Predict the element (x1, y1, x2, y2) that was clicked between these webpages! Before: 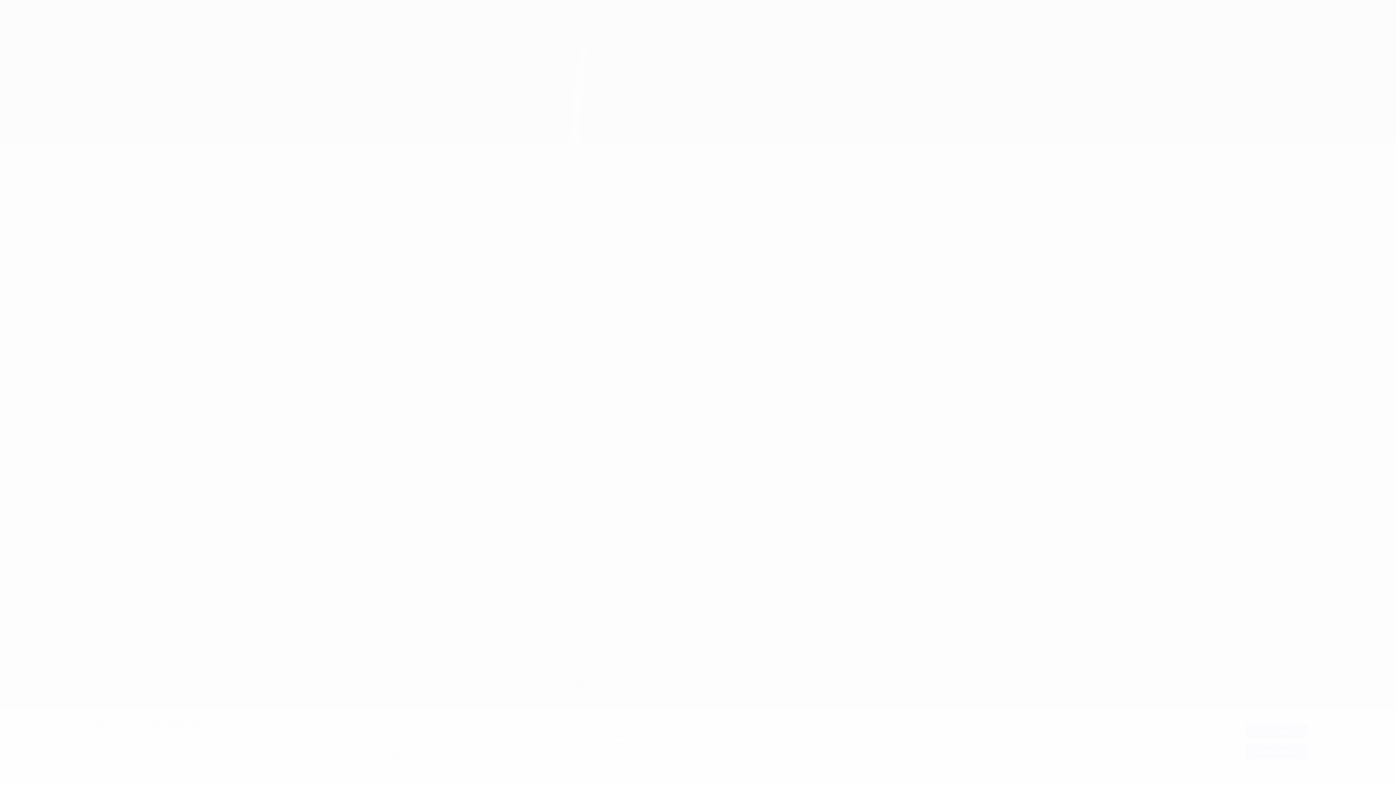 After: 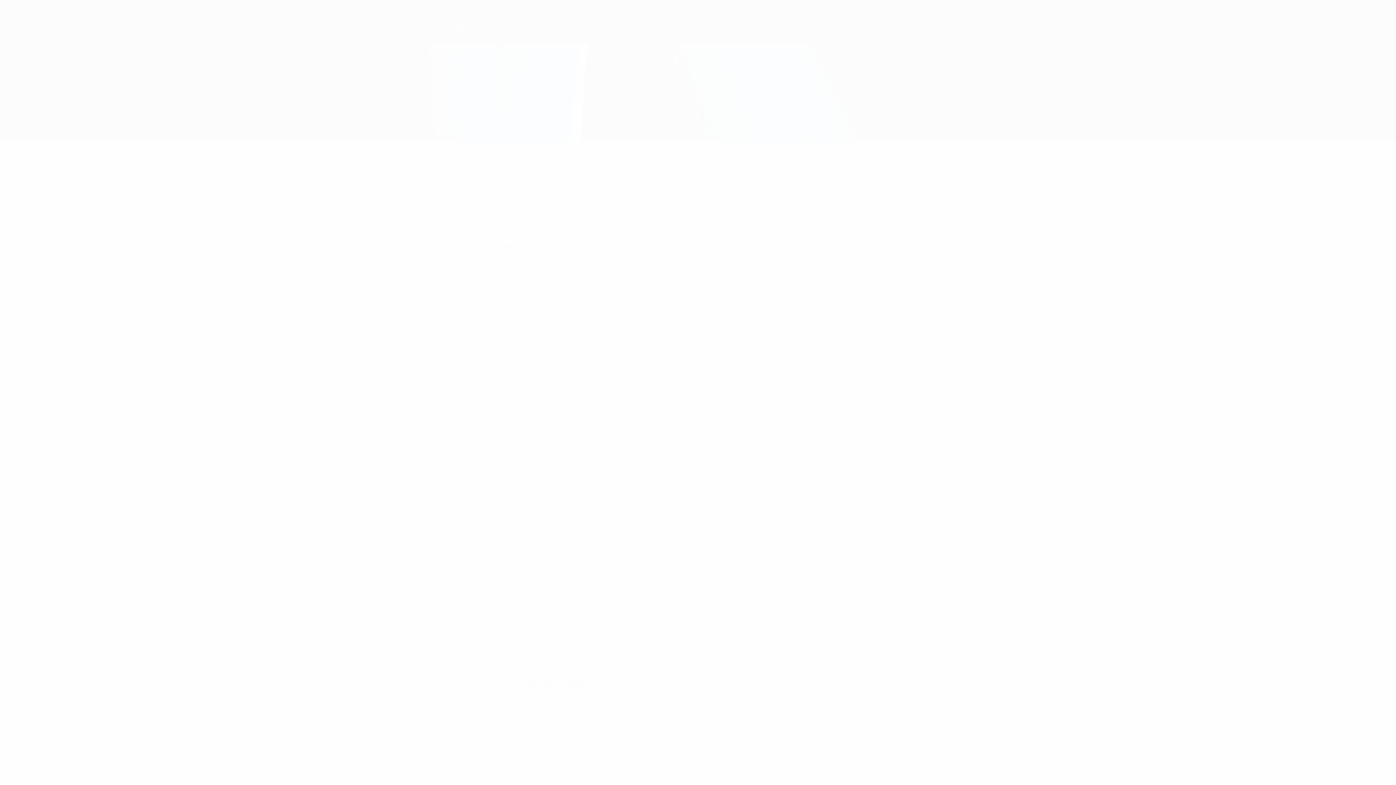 Action: label: Я принимаю bbox: (1245, 724, 1307, 738)